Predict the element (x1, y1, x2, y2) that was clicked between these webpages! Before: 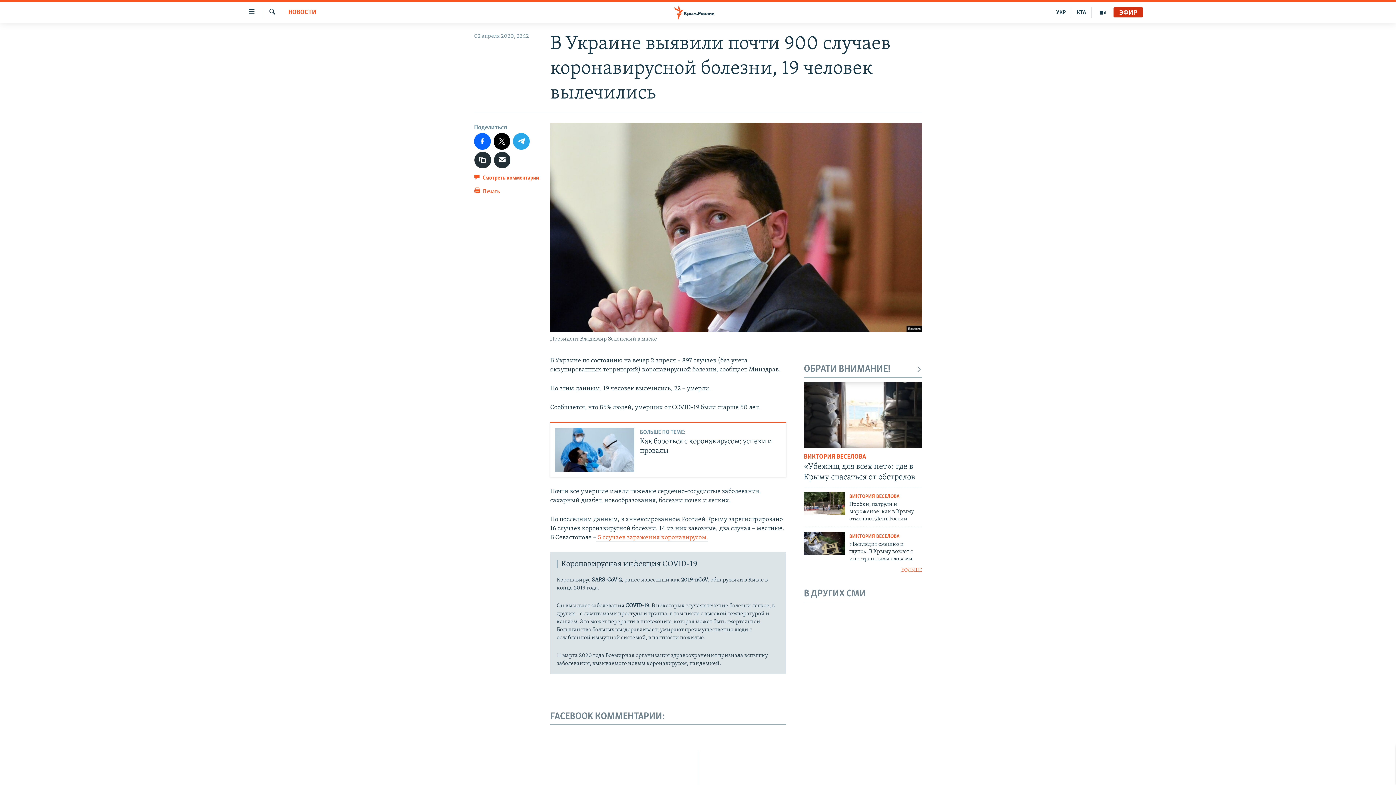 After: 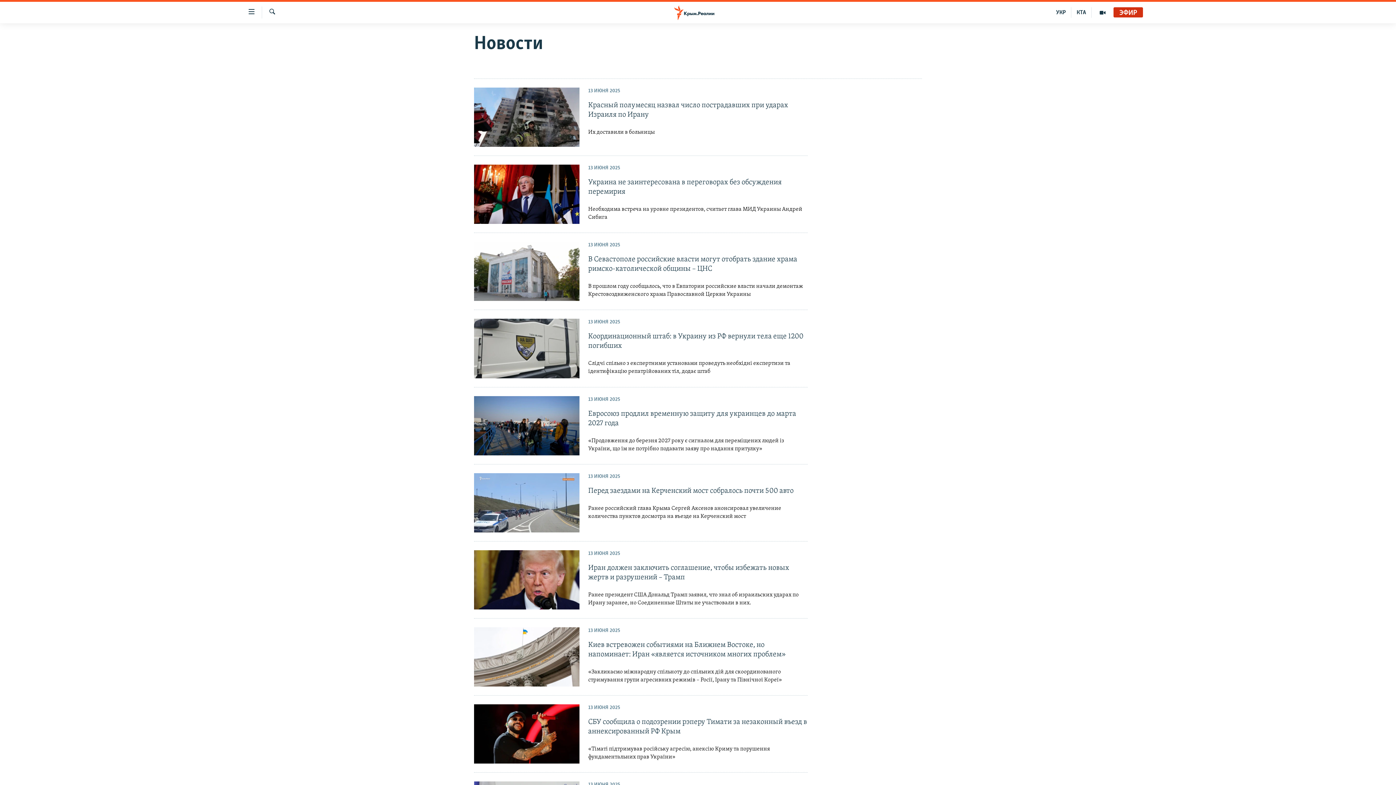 Action: bbox: (288, 8, 316, 17) label: НОВОСТИ